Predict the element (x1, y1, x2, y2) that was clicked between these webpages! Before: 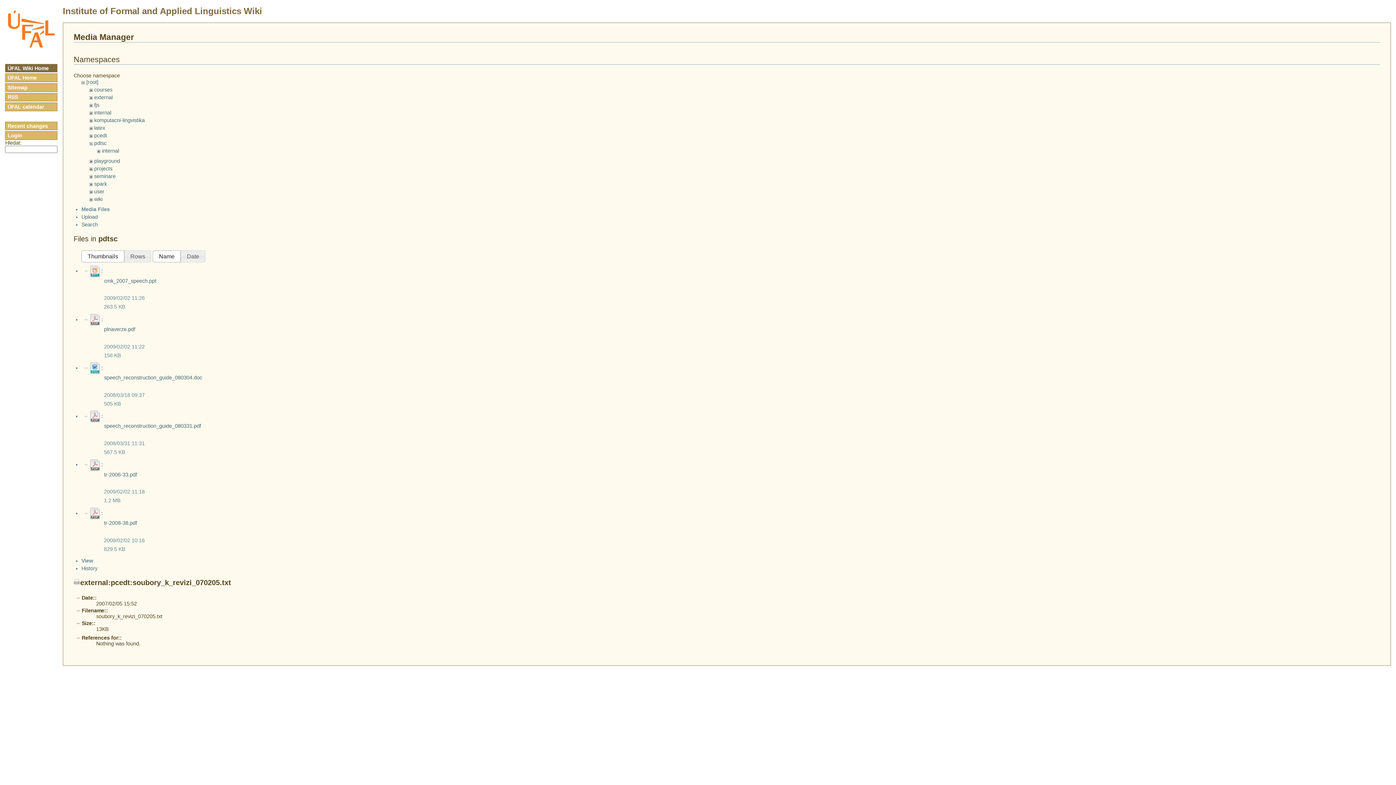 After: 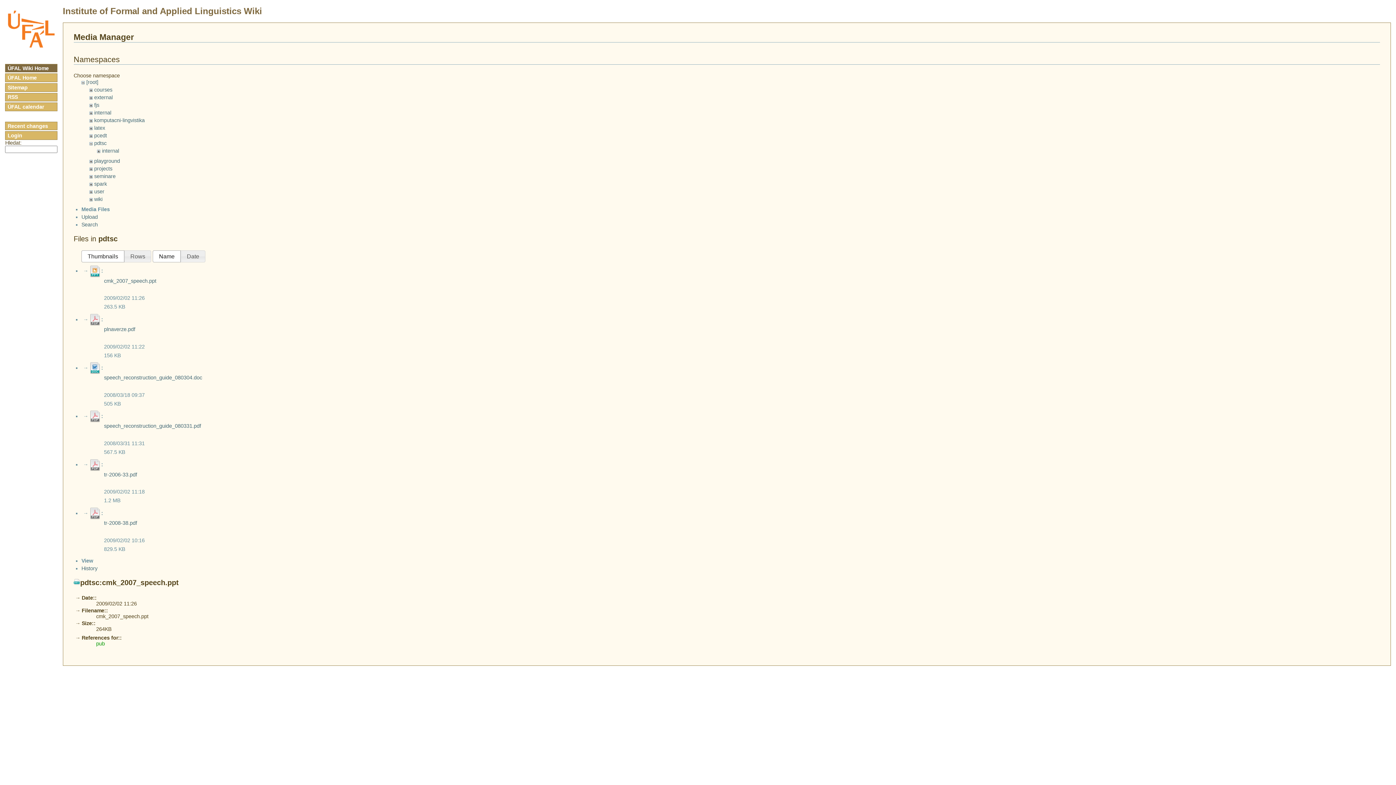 Action: bbox: (89, 268, 101, 273)